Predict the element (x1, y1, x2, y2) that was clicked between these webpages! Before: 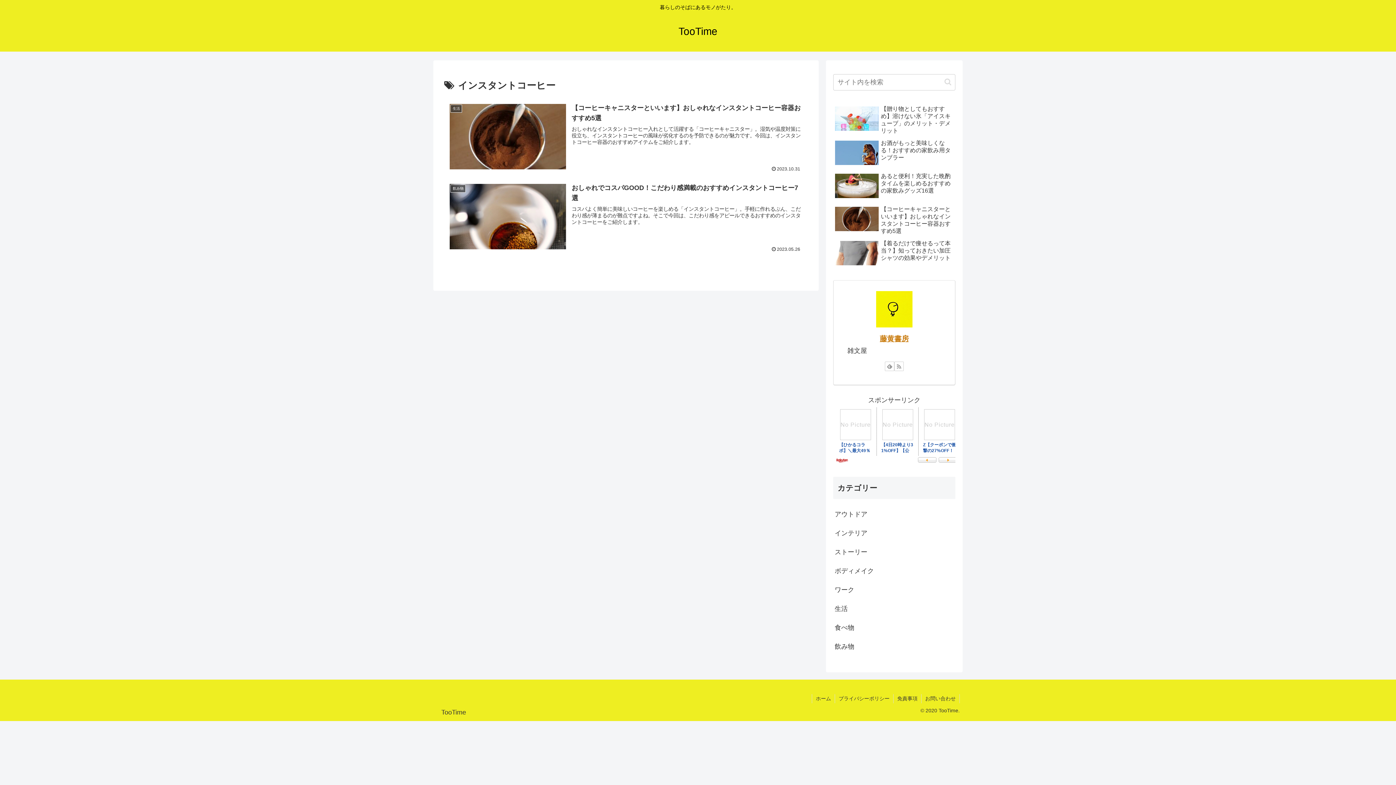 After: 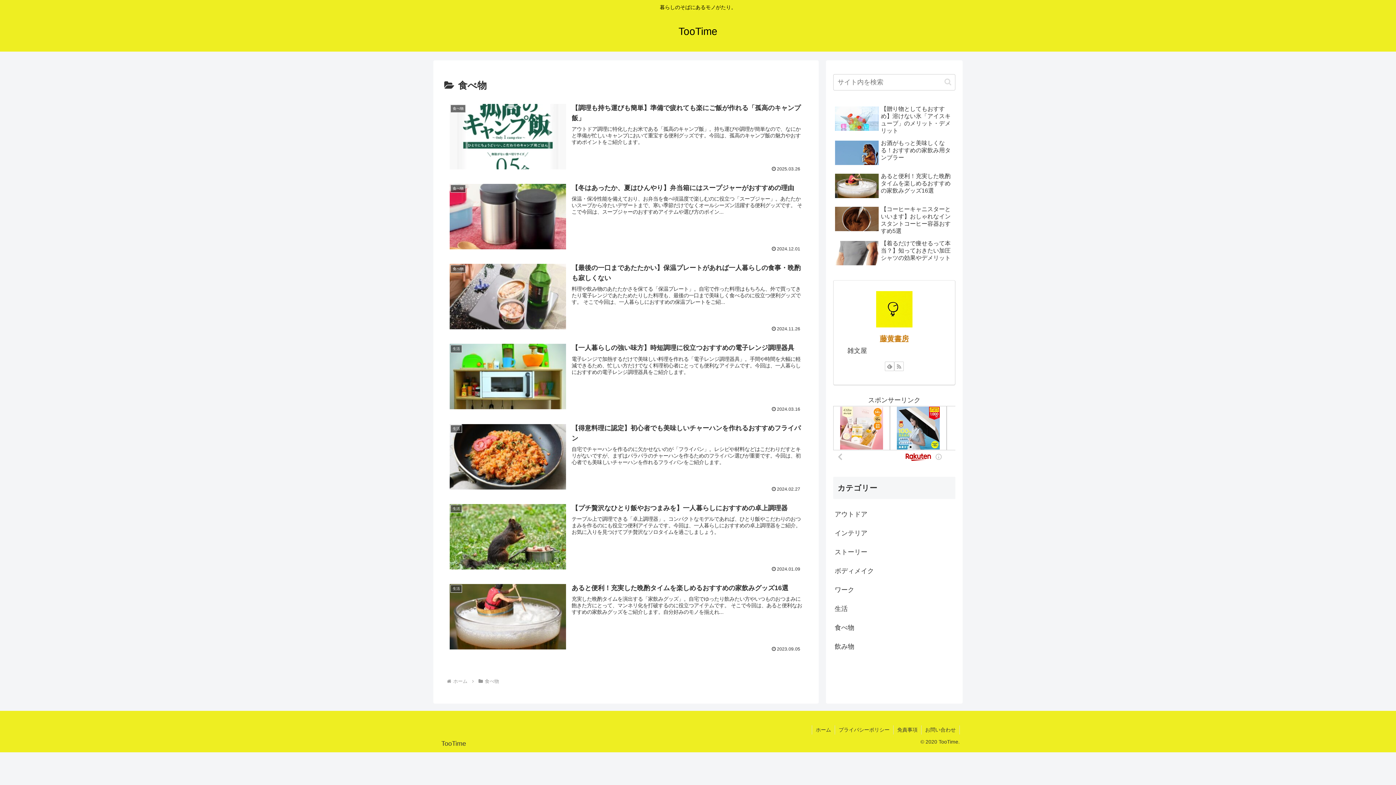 Action: label: 食べ物 bbox: (833, 618, 955, 637)